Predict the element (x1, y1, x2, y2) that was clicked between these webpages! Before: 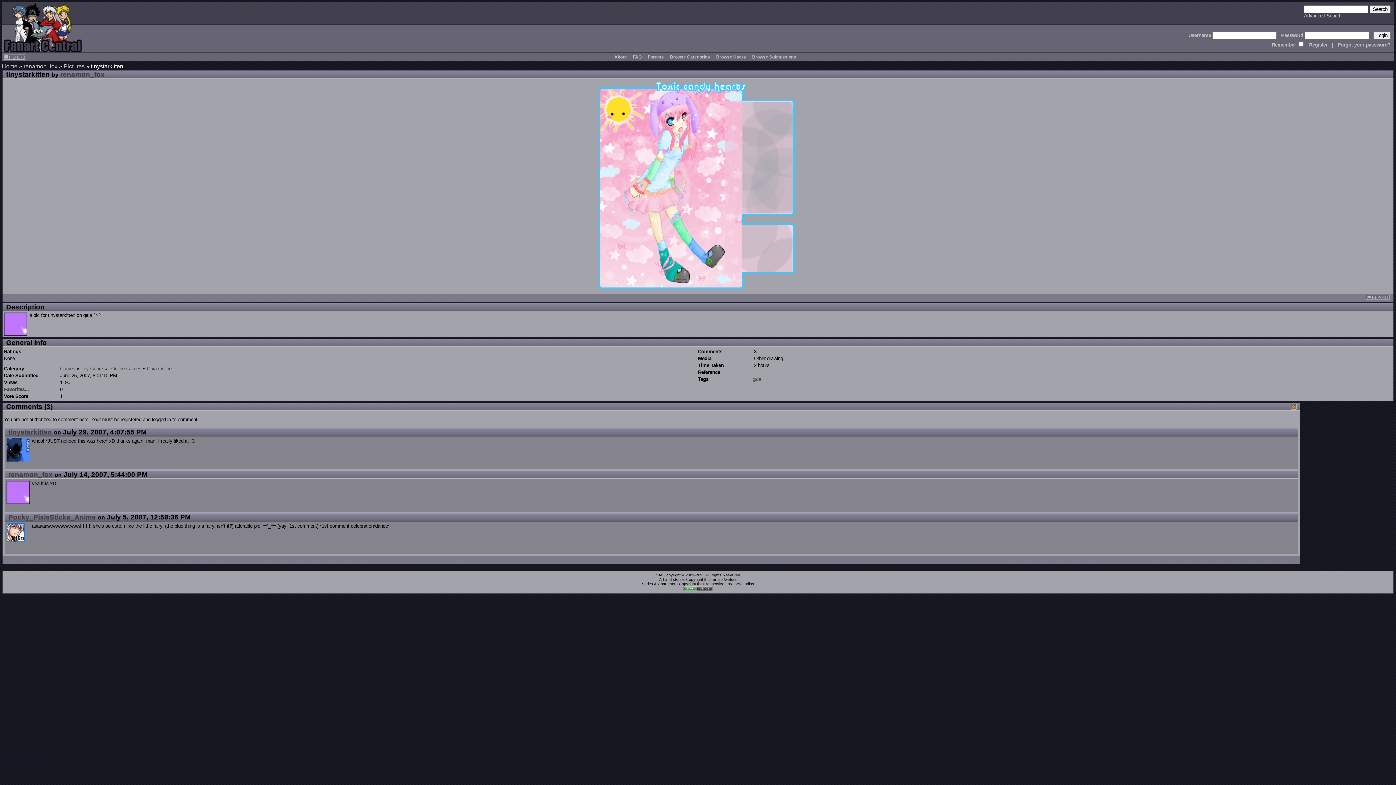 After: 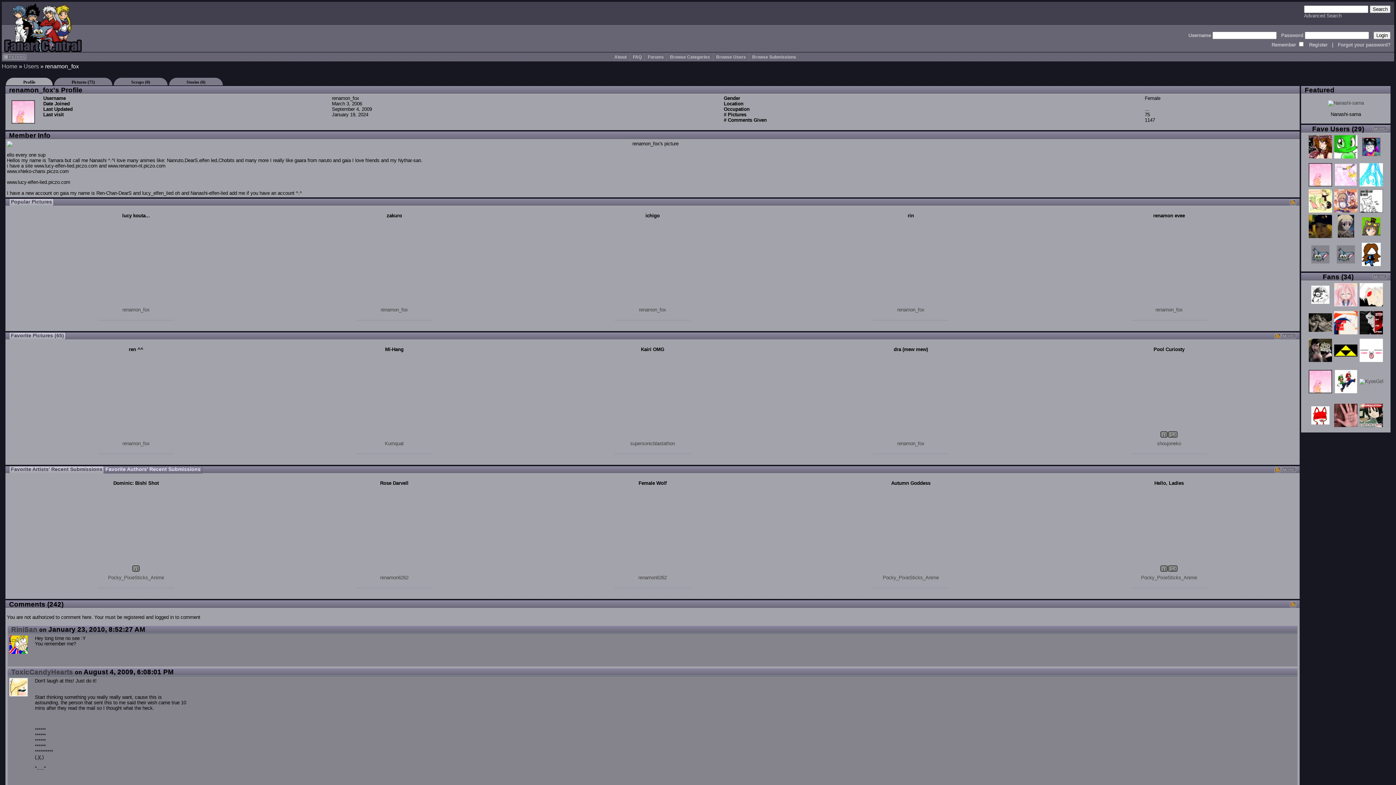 Action: label: renamon_fox bbox: (60, 70, 104, 78)